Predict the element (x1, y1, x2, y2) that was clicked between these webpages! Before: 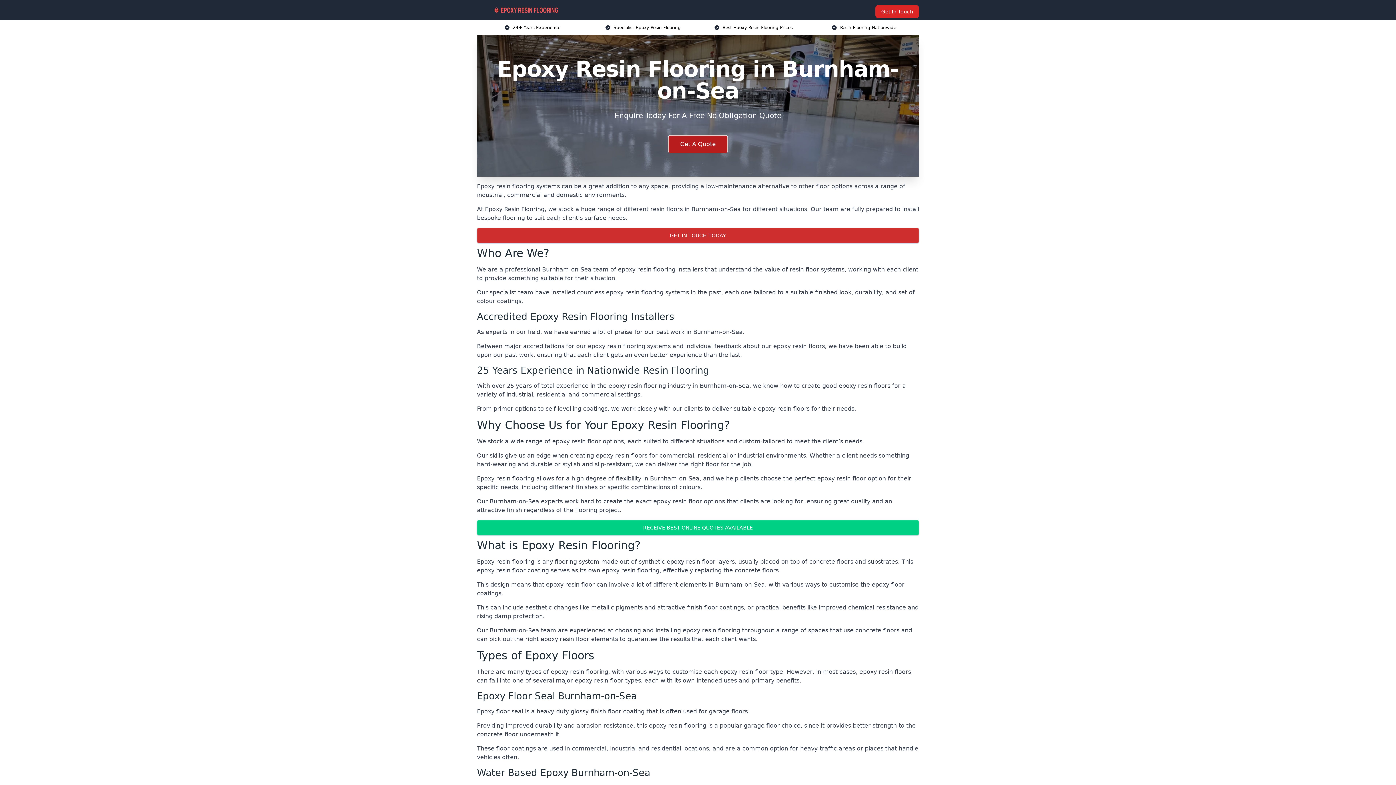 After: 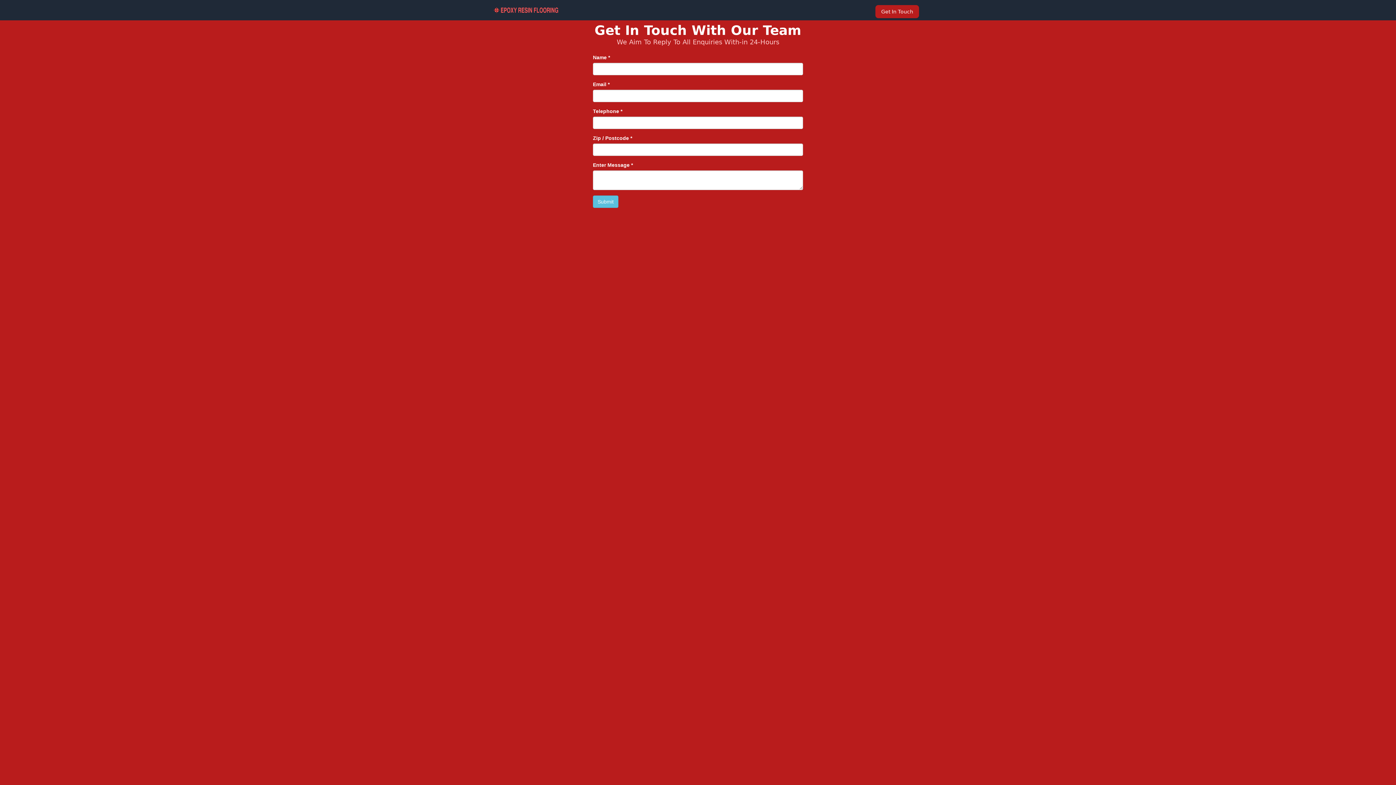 Action: bbox: (875, 5, 919, 18) label: Get In Touch